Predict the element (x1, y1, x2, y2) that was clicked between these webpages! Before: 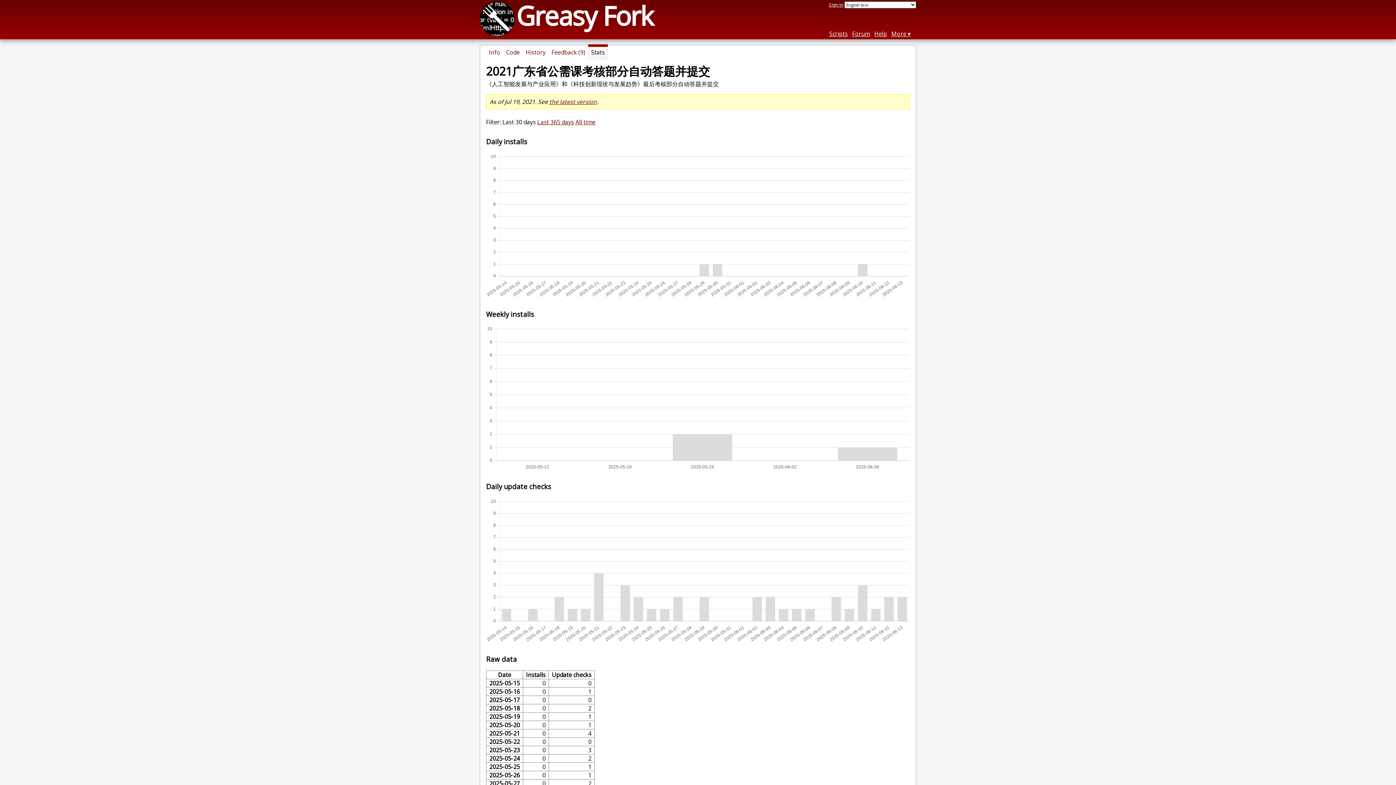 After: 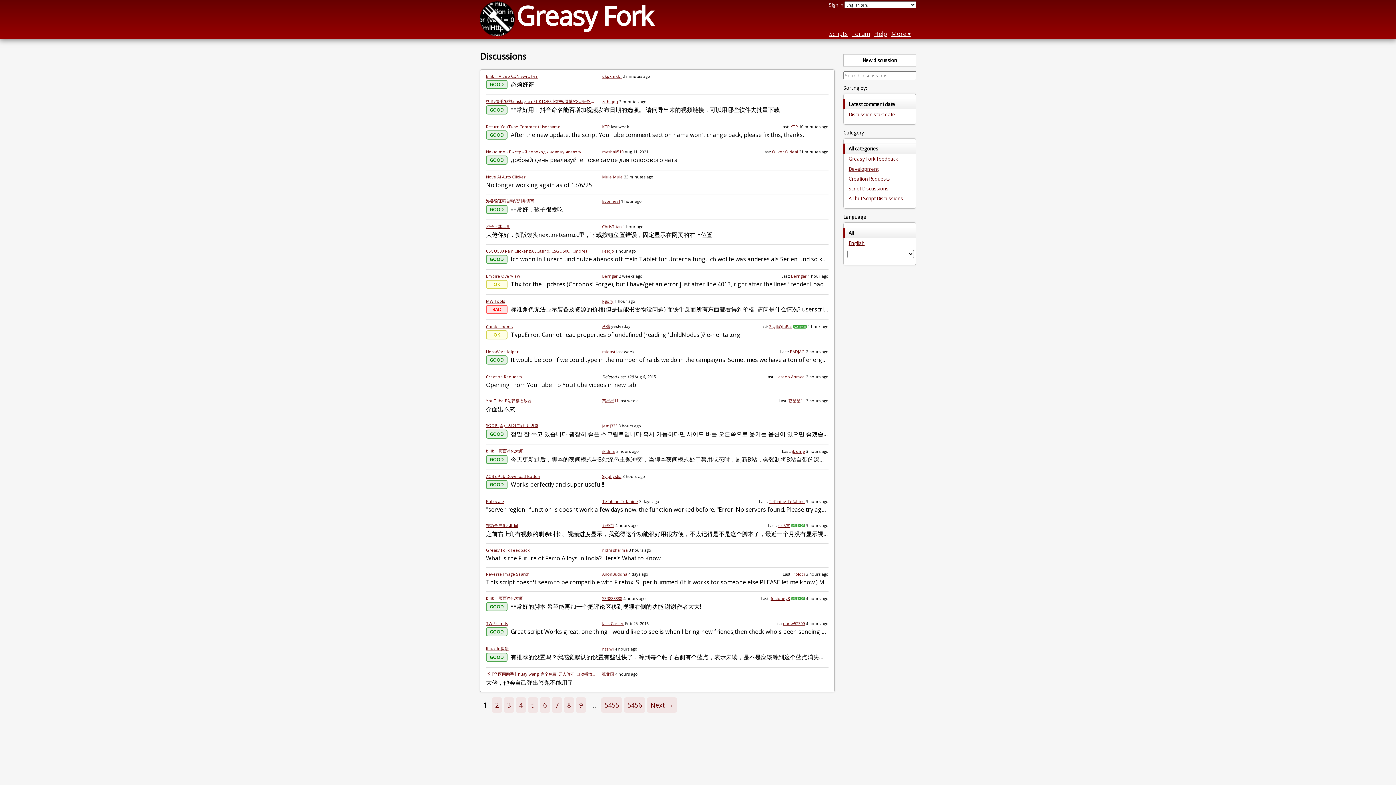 Action: bbox: (852, 29, 870, 37) label: Forum